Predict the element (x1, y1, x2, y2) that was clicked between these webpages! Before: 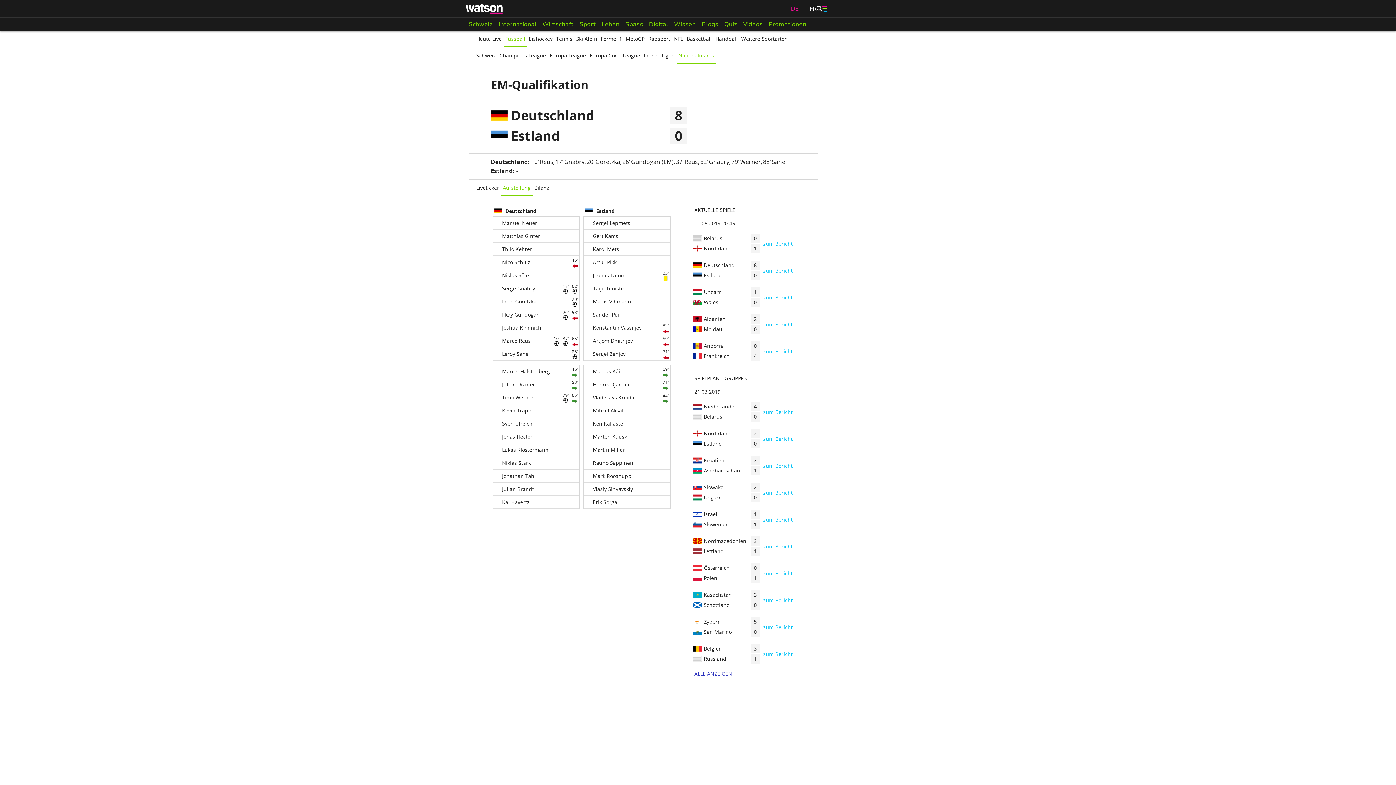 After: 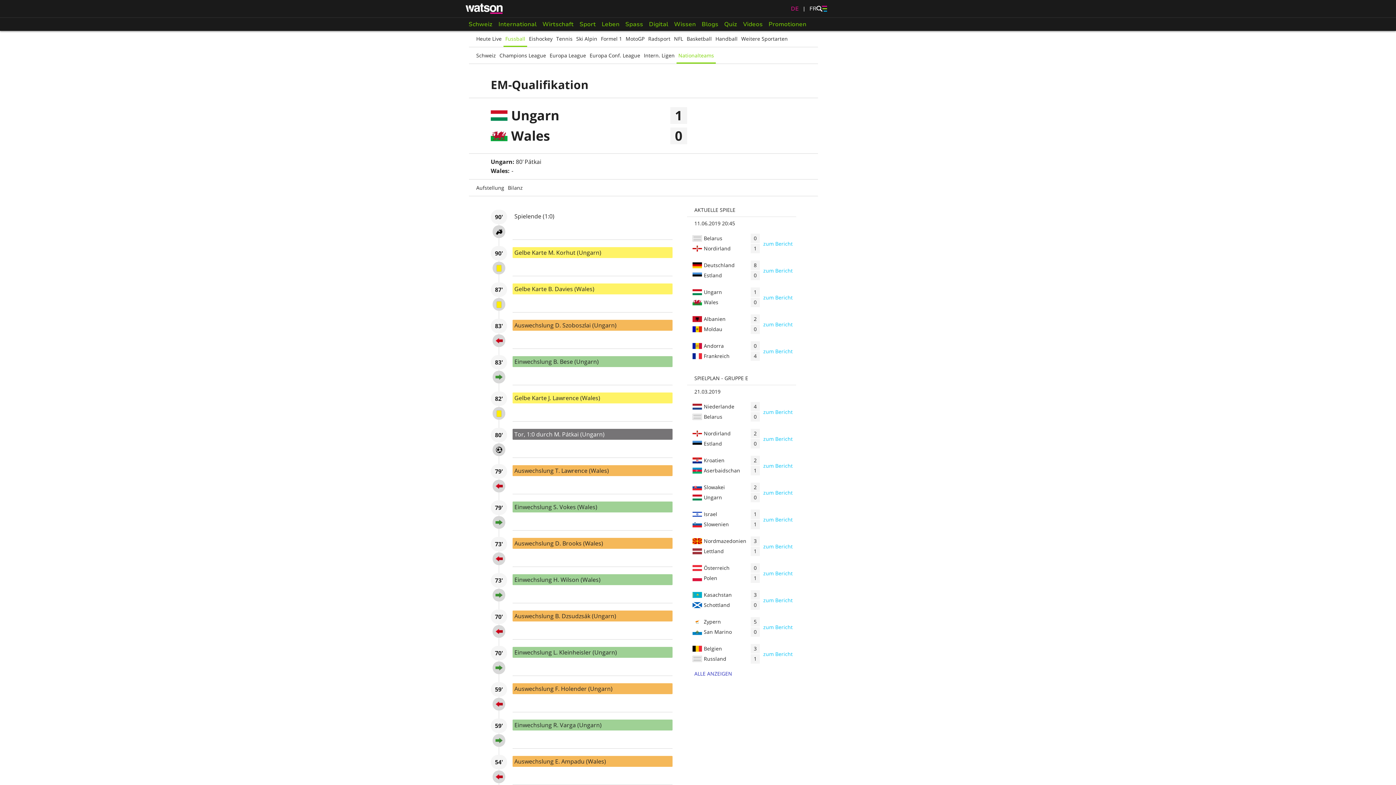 Action: bbox: (763, 294, 792, 300)